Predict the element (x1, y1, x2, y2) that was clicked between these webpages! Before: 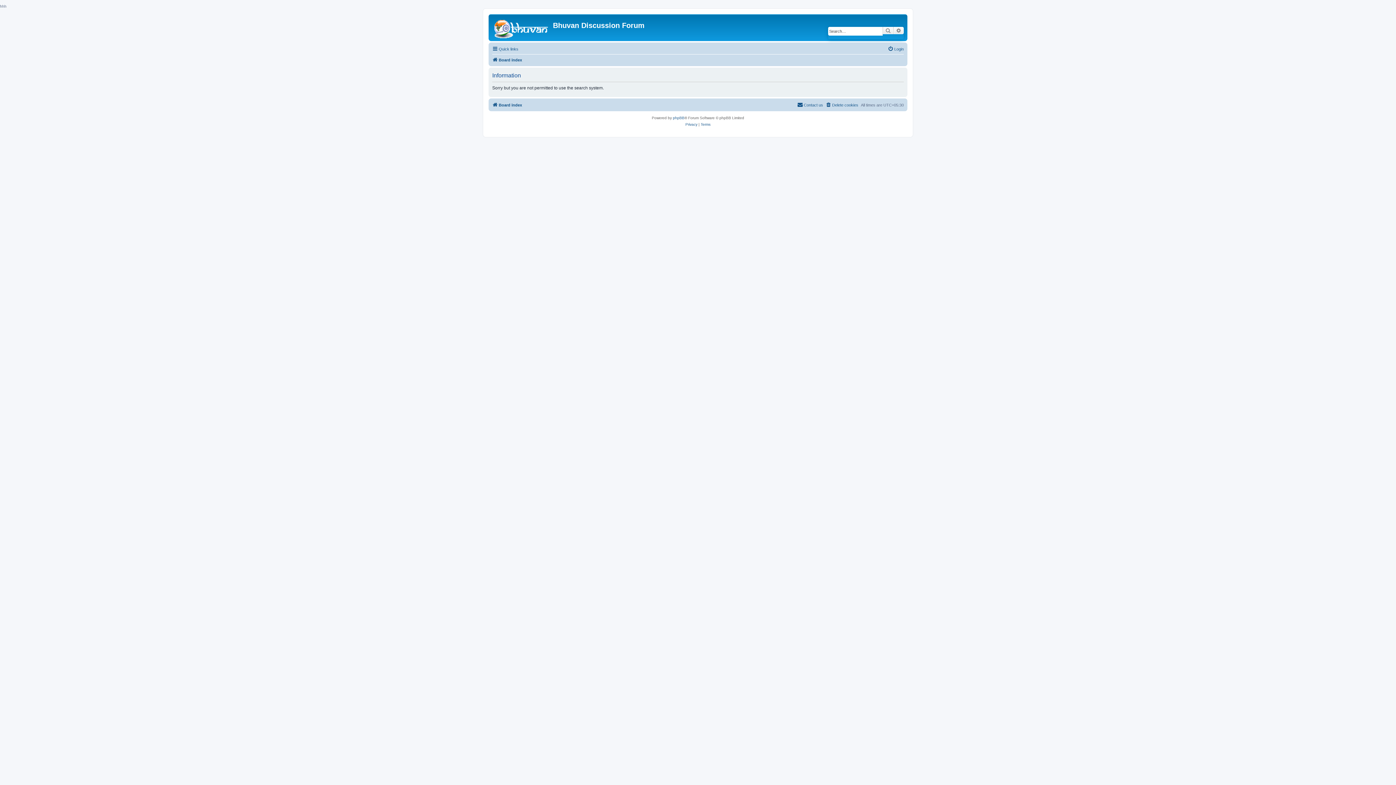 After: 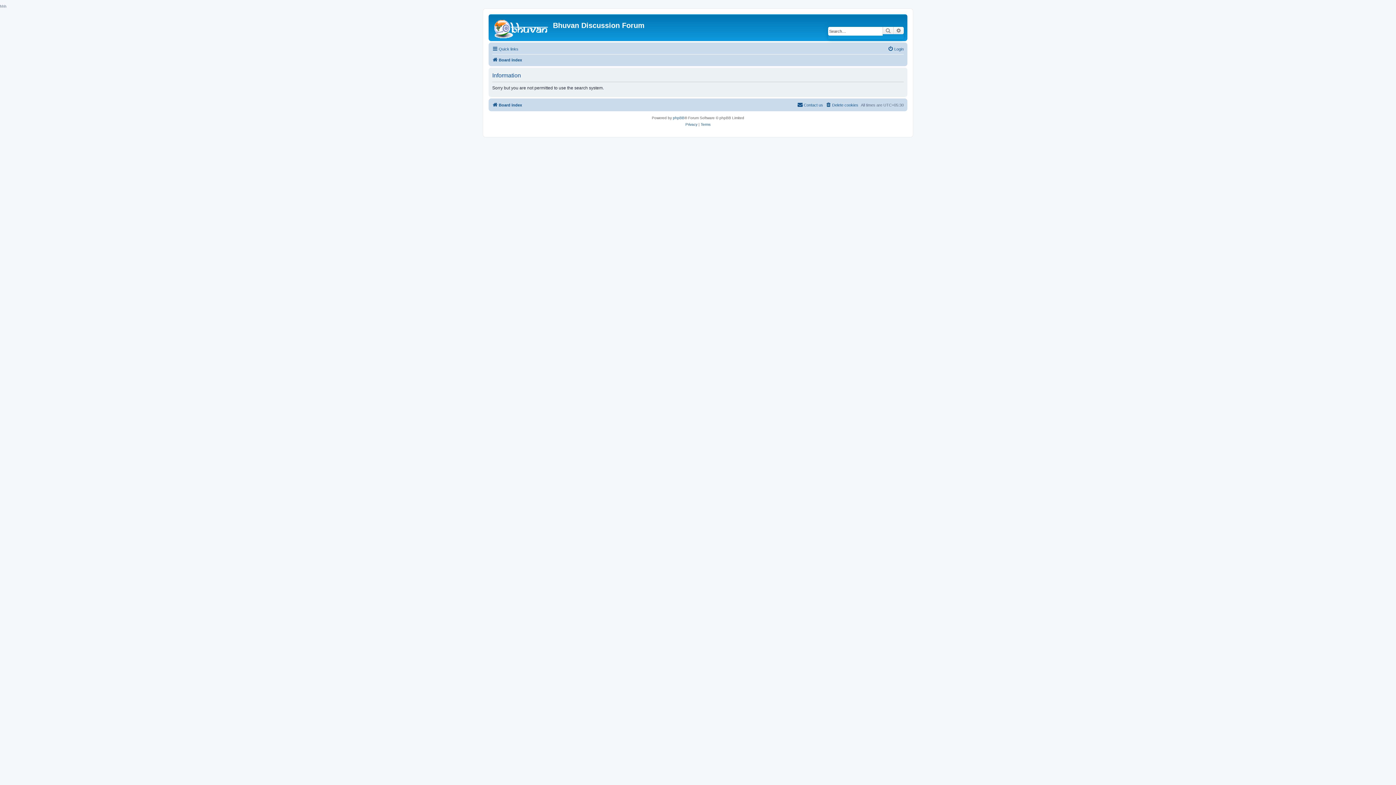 Action: label: Advanced search bbox: (893, 26, 904, 34)